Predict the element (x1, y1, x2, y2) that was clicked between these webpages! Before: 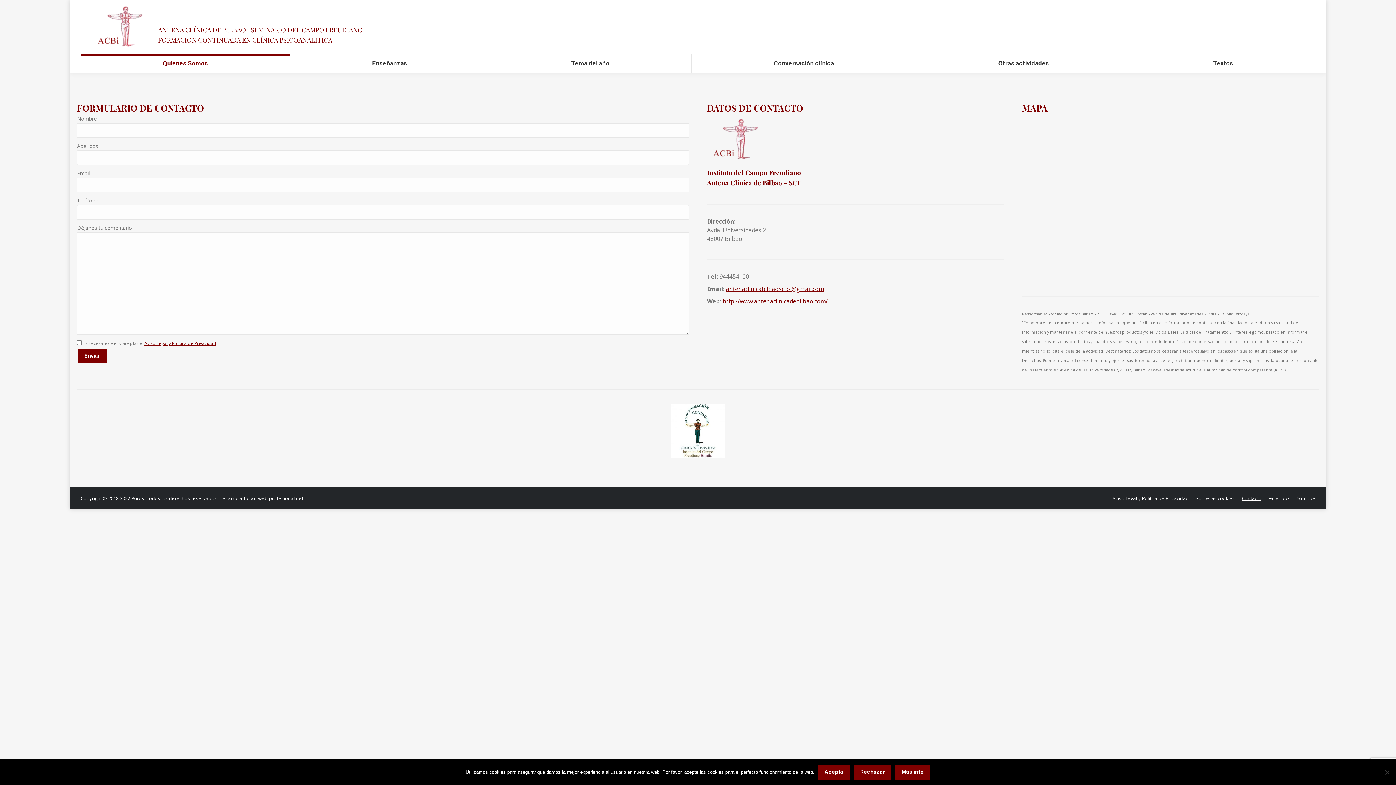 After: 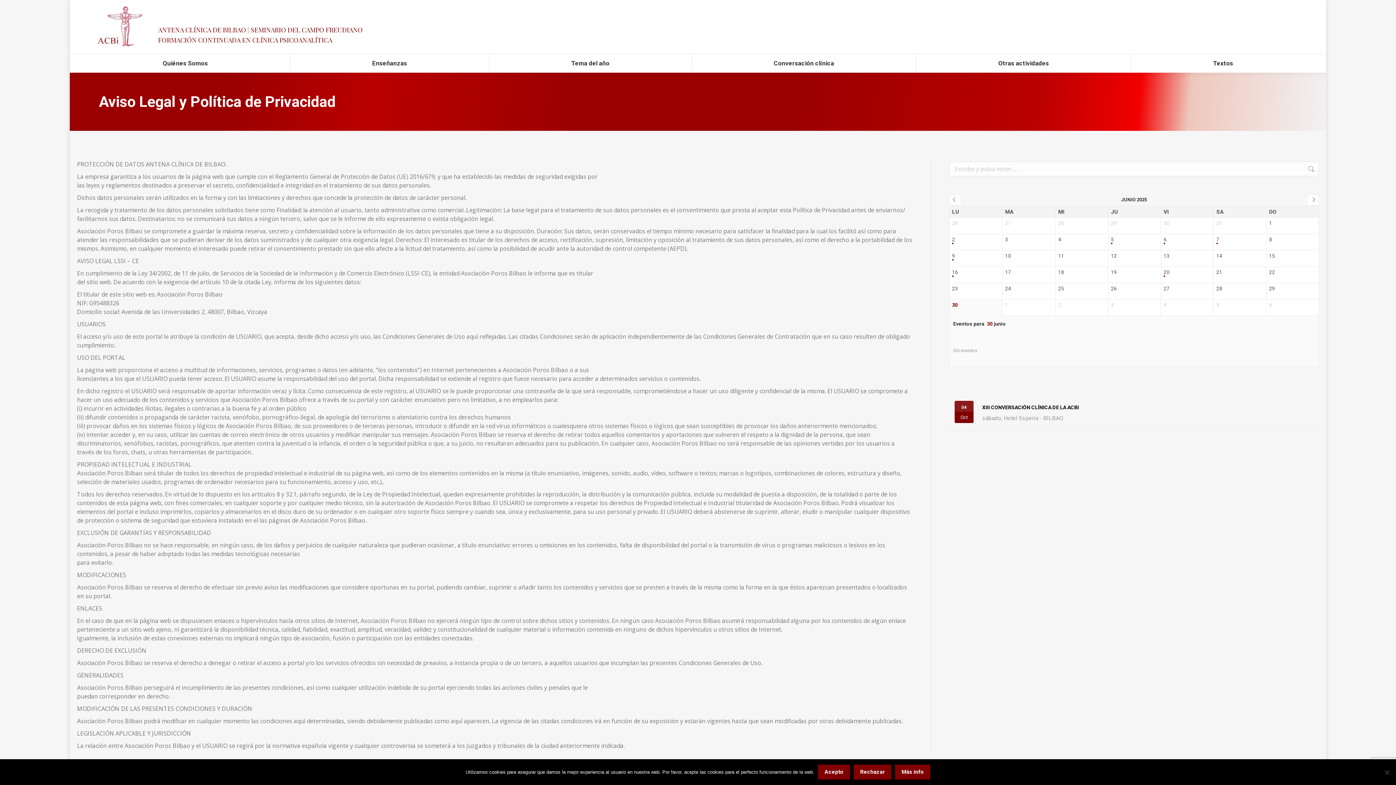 Action: bbox: (1112, 494, 1189, 502) label: Aviso Legal y Política de Privacidad